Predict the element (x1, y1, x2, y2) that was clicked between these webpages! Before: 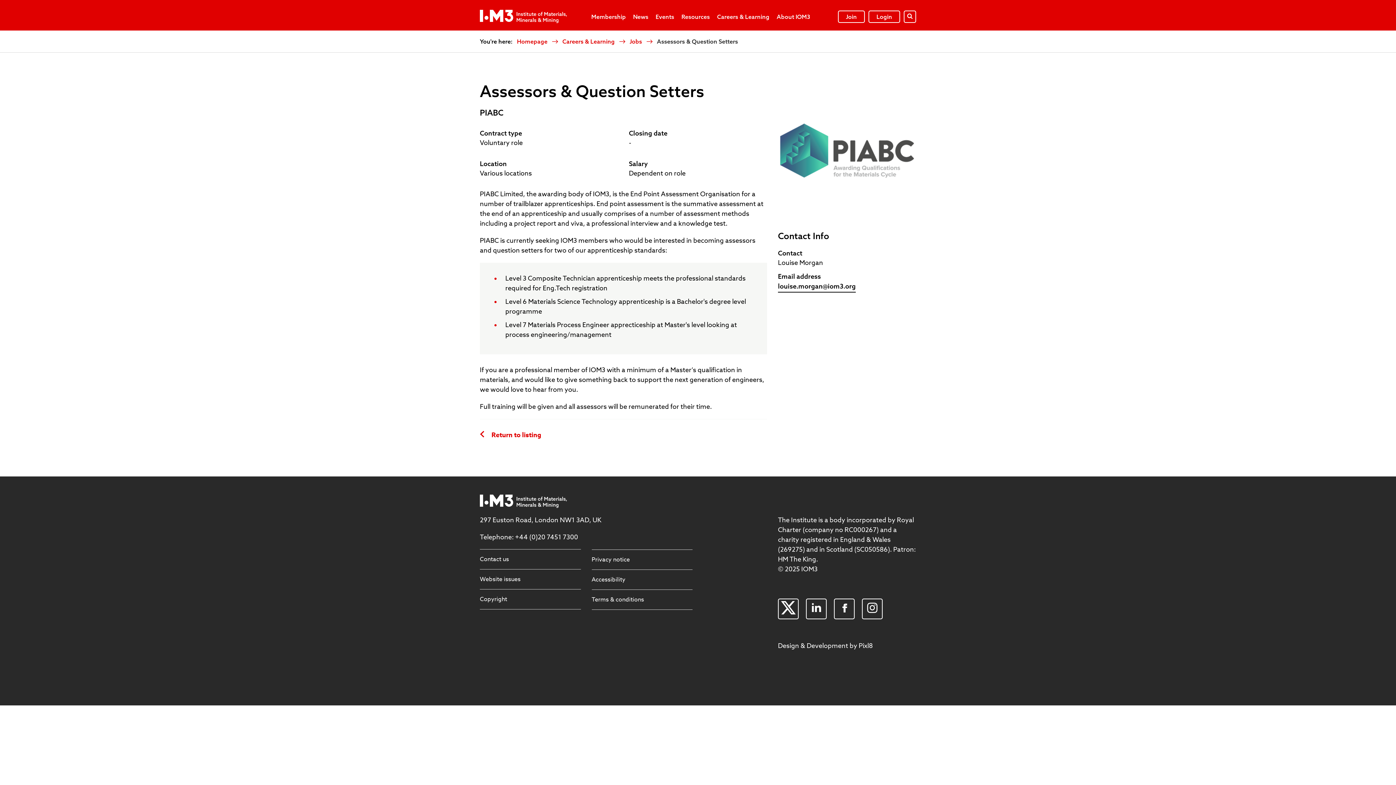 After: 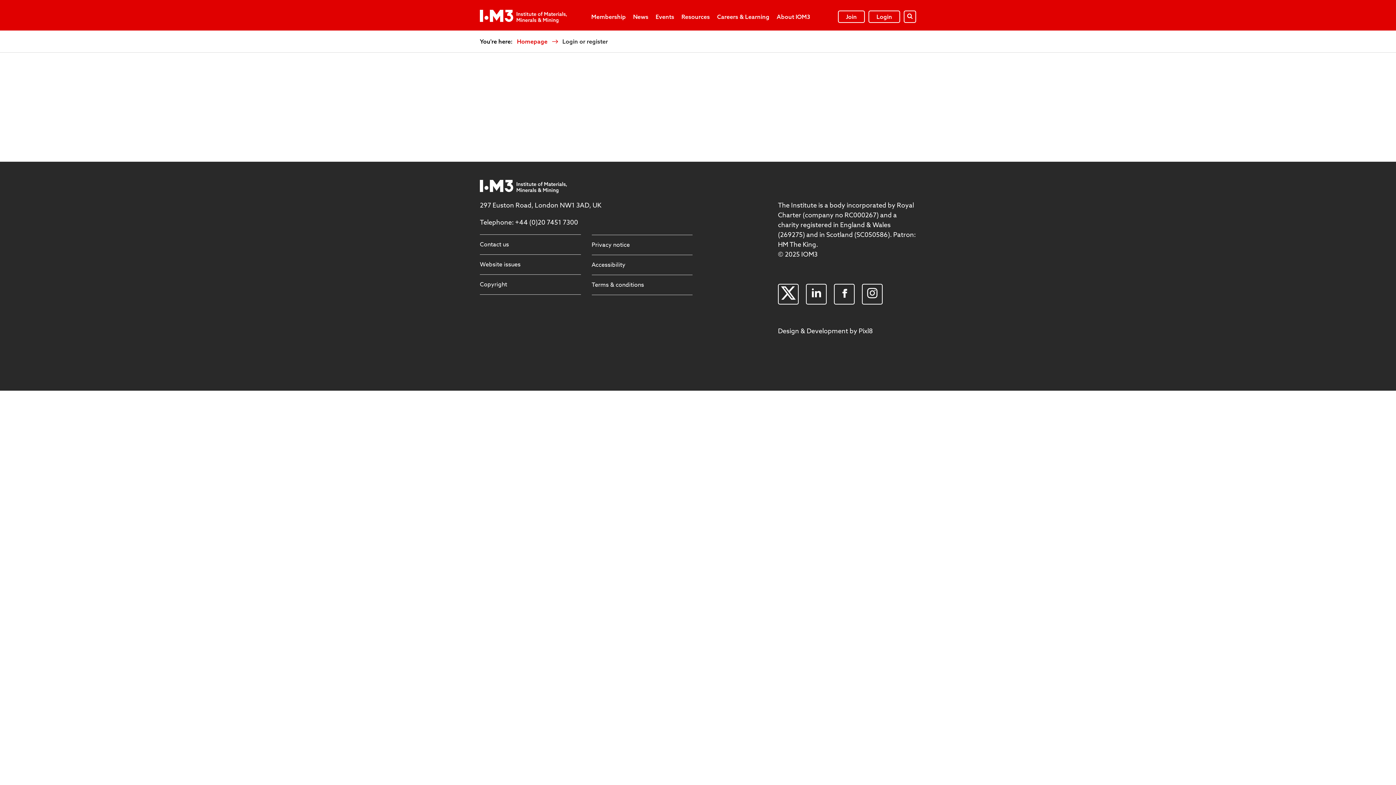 Action: label: Login bbox: (868, 10, 900, 22)